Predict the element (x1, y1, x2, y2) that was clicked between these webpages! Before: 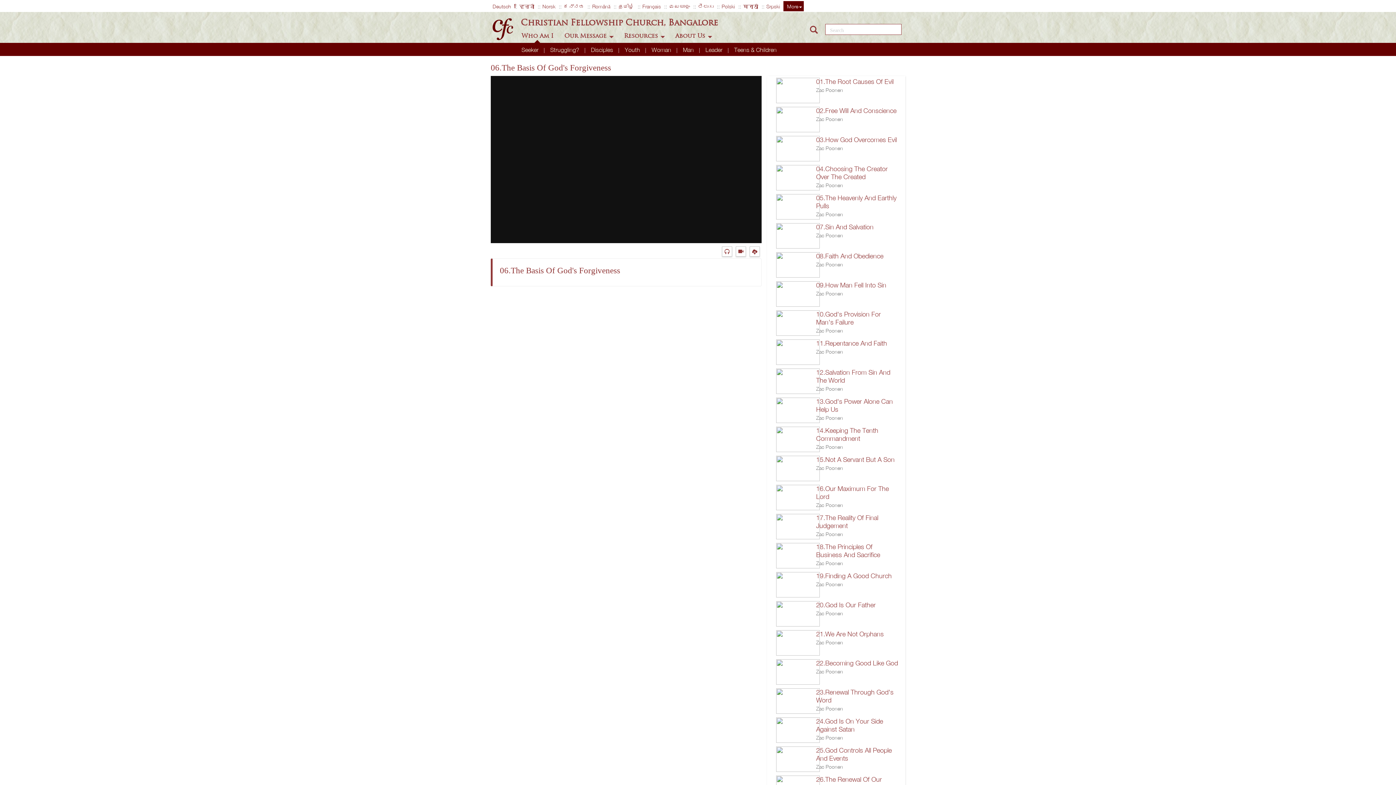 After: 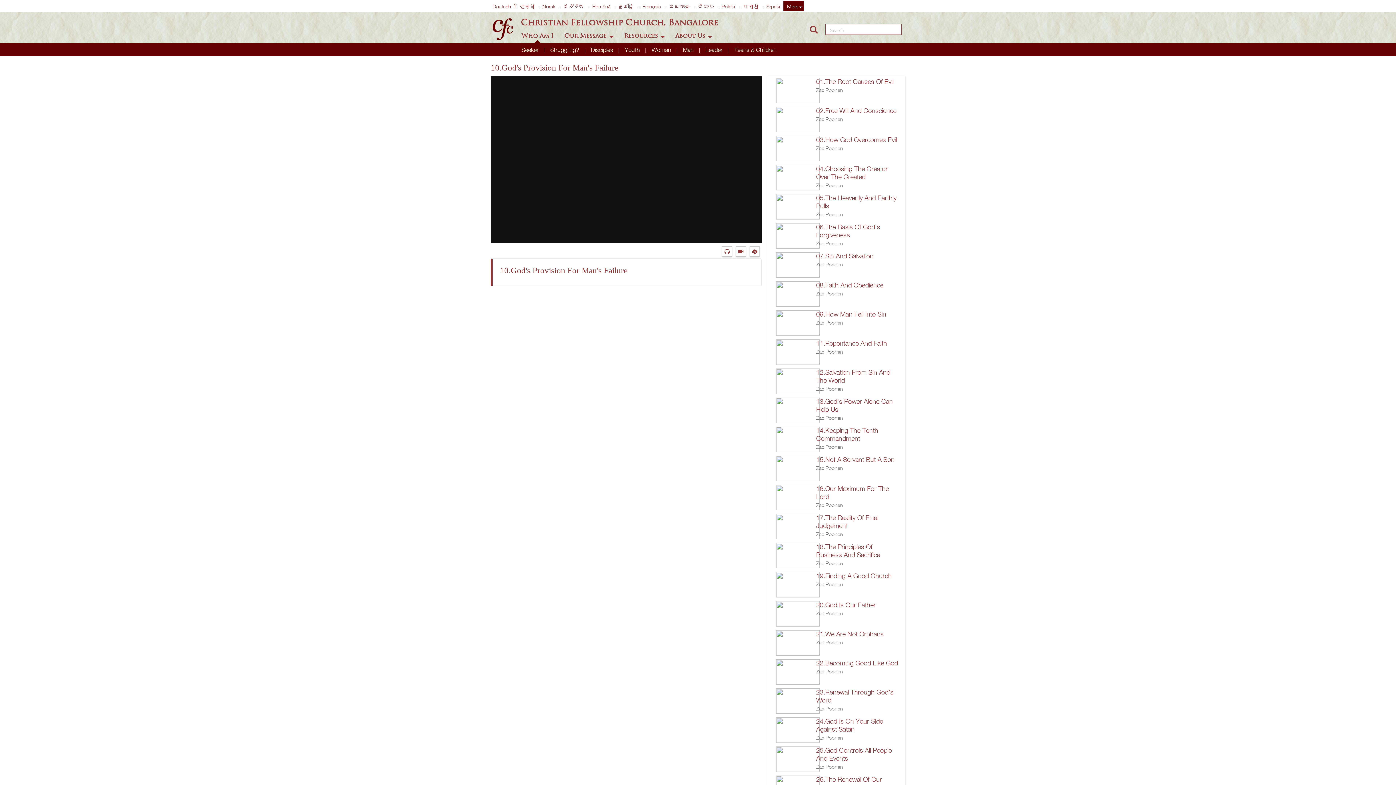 Action: bbox: (816, 310, 881, 326) label: 10.God's Provision For Man's Failure